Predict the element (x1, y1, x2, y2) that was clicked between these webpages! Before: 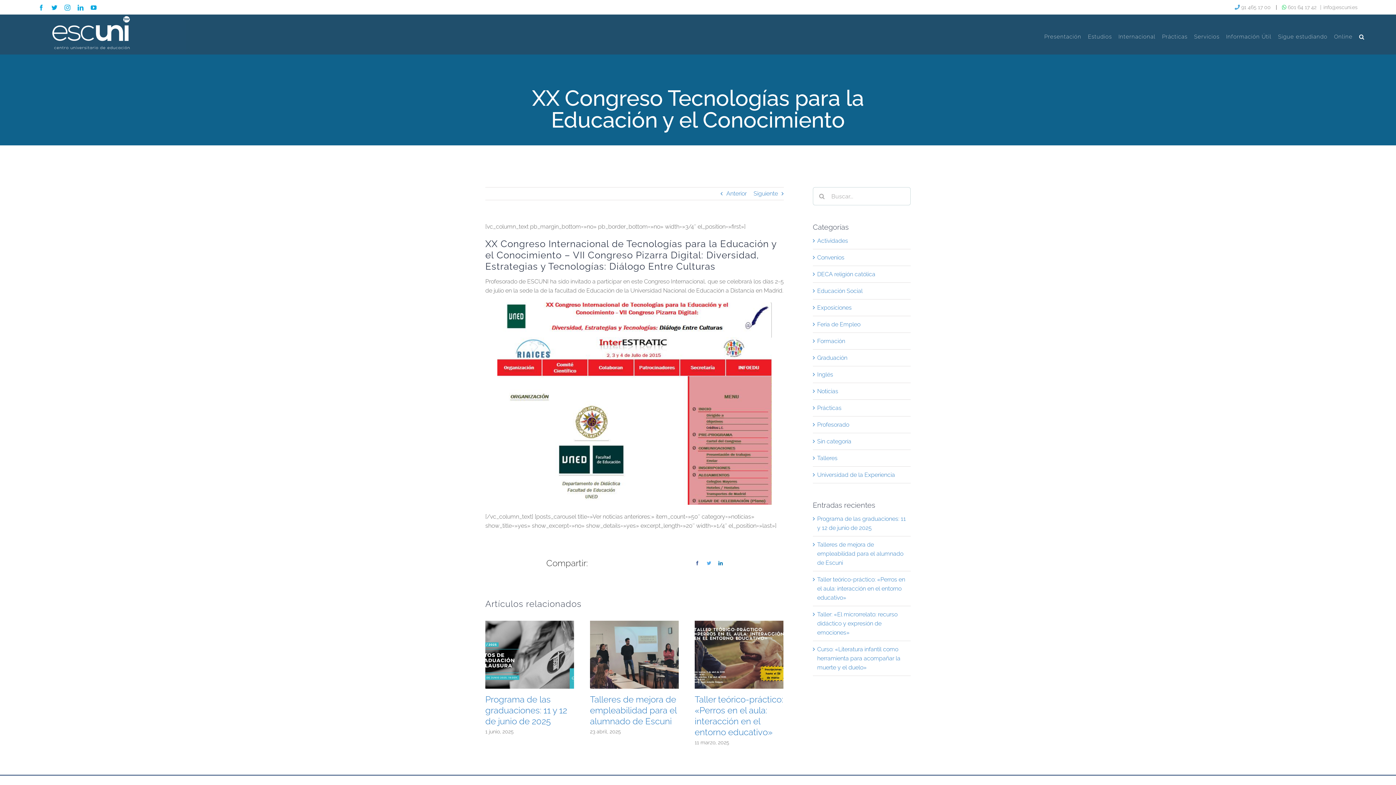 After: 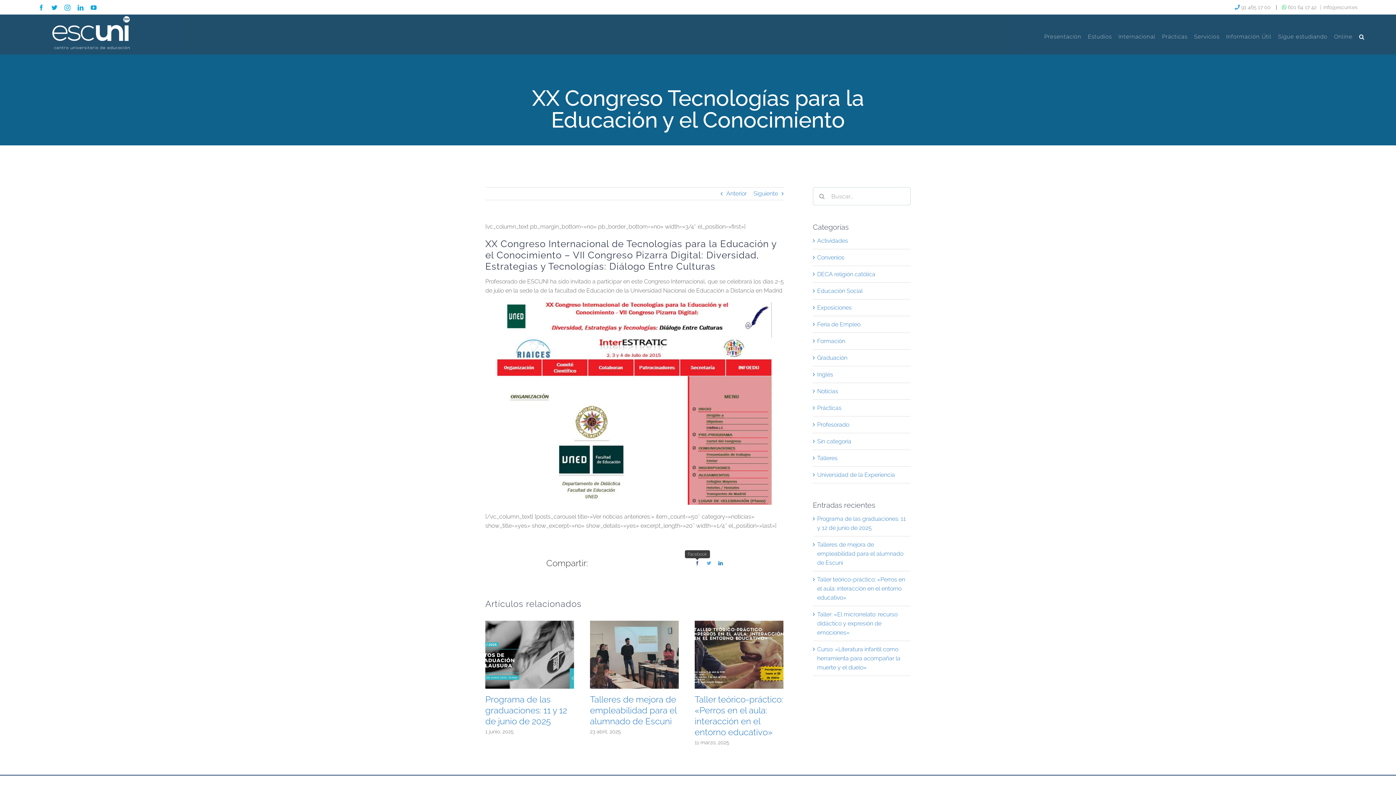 Action: bbox: (695, 561, 699, 565) label: Facebook